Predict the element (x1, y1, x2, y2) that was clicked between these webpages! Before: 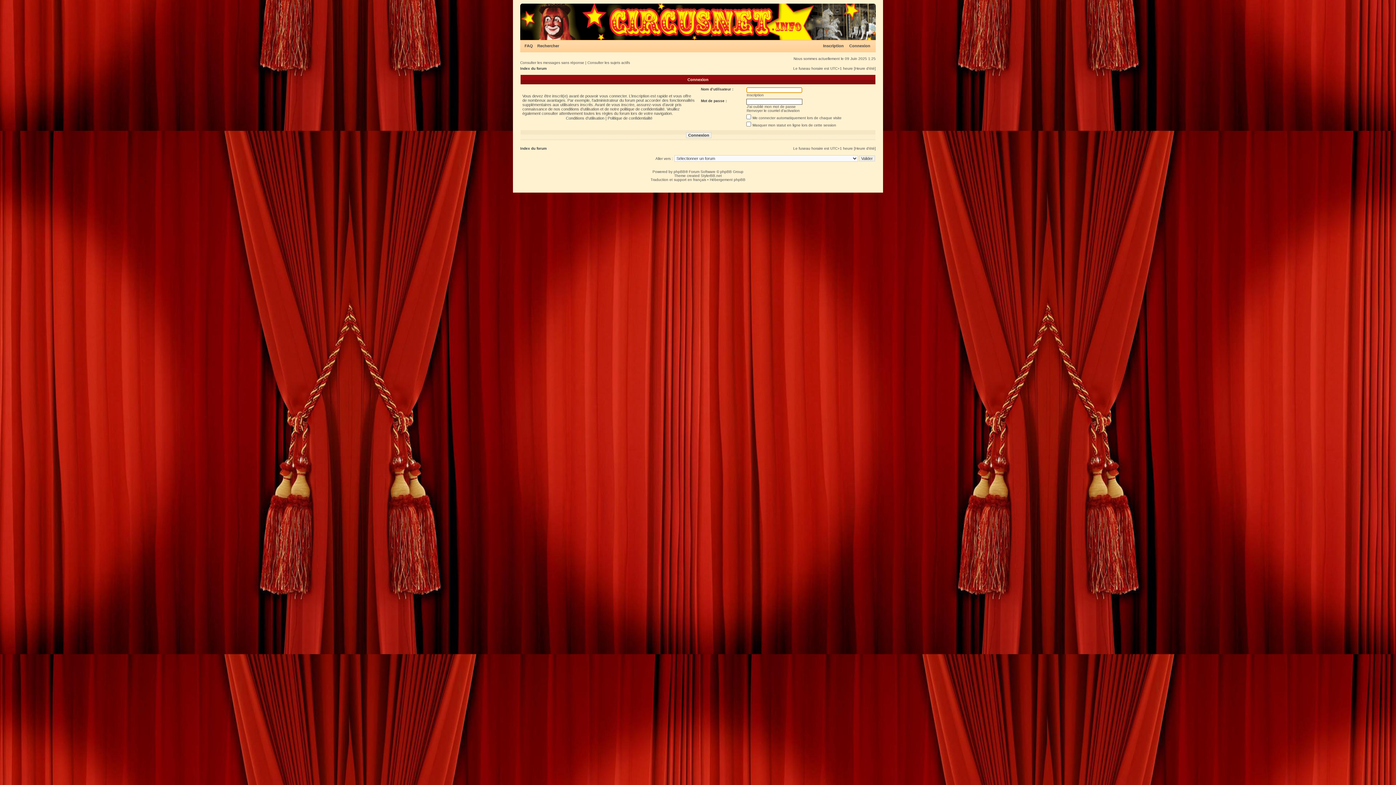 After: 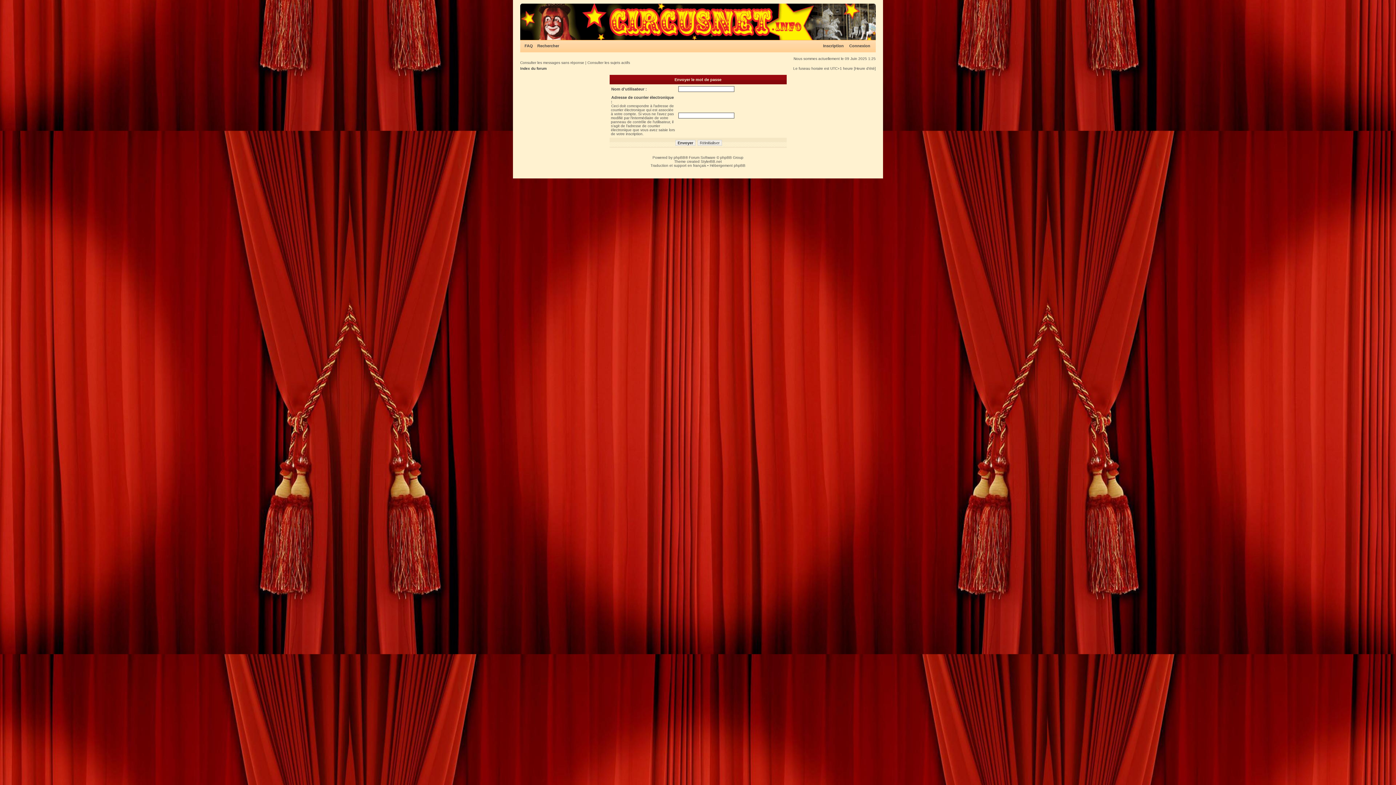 Action: bbox: (746, 104, 796, 108) label: J’ai oublié mon mot de passe